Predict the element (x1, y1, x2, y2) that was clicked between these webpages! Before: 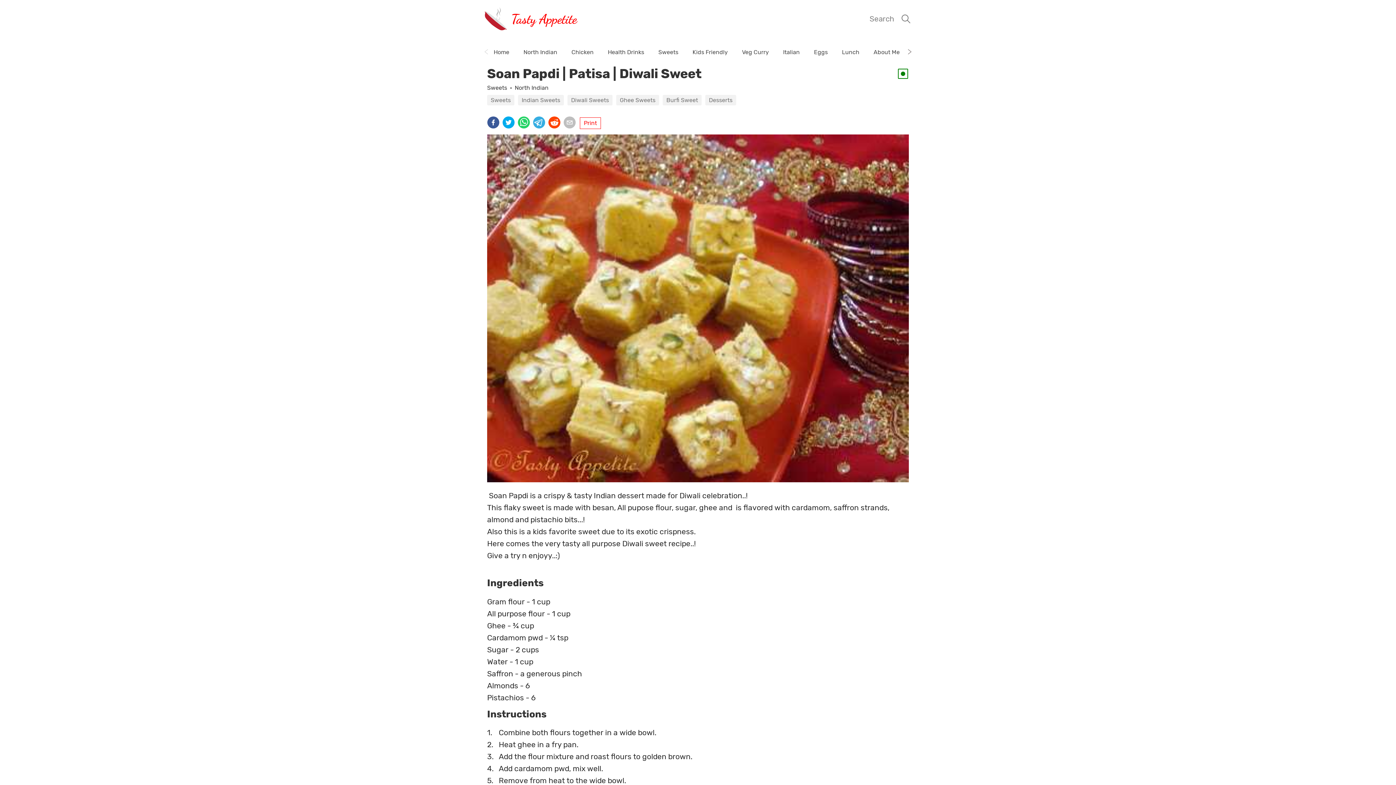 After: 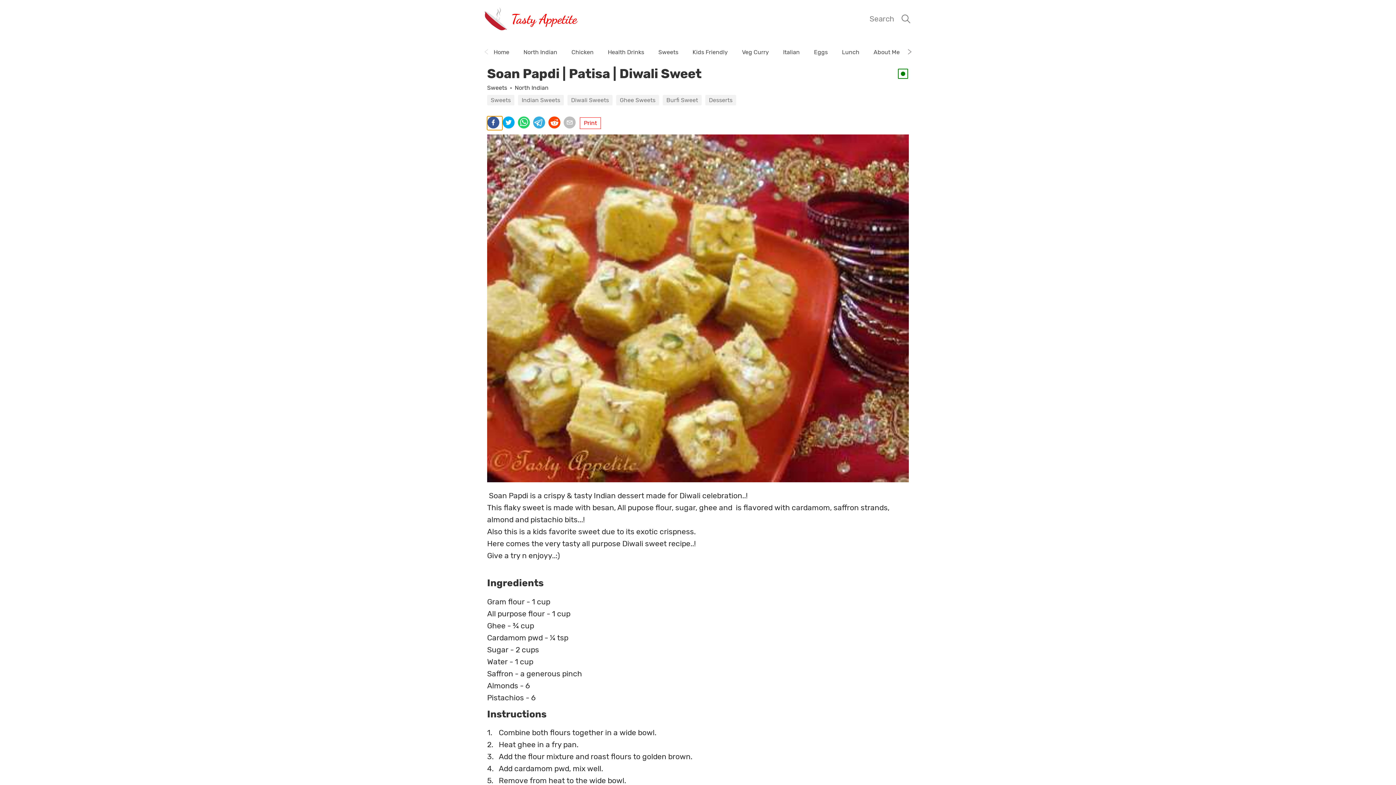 Action: label: facebook bbox: (487, 116, 502, 130)